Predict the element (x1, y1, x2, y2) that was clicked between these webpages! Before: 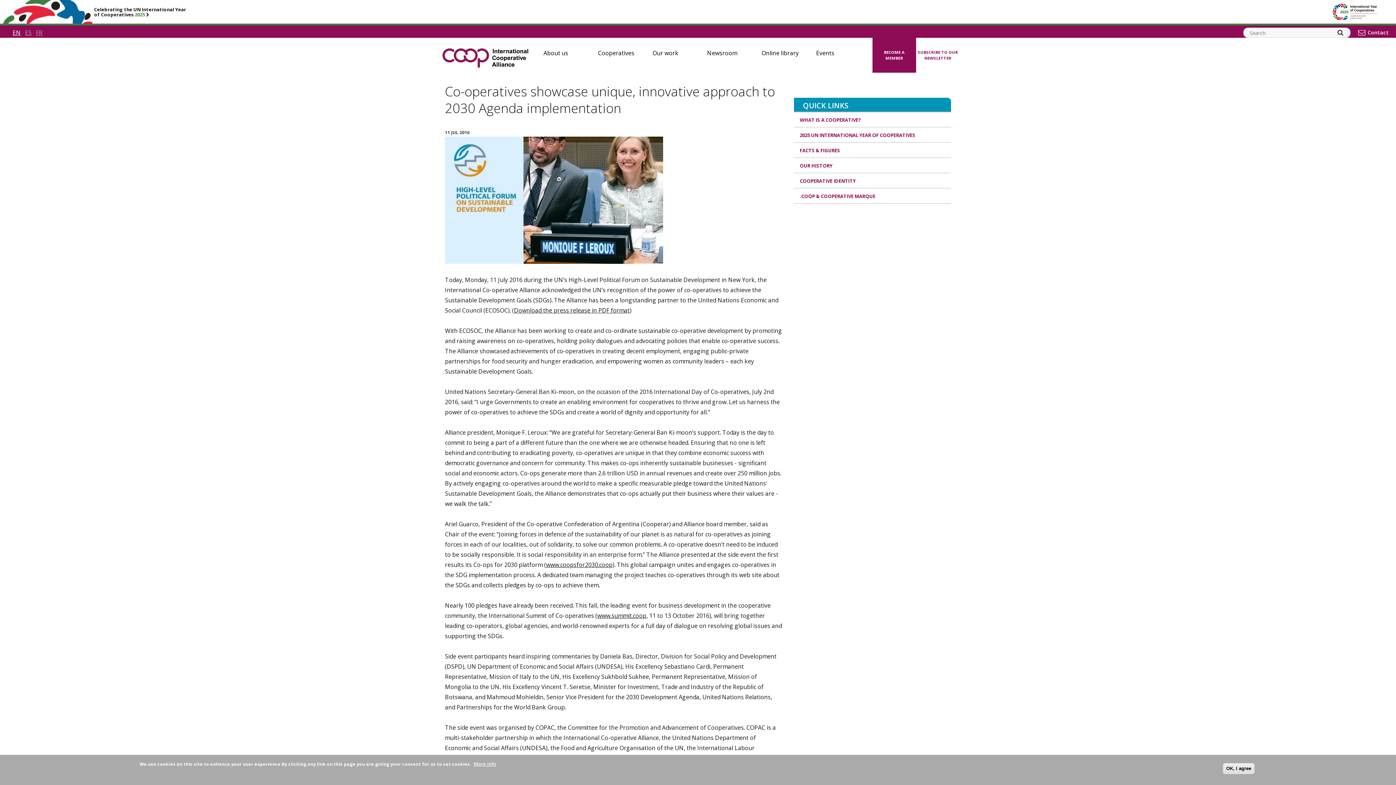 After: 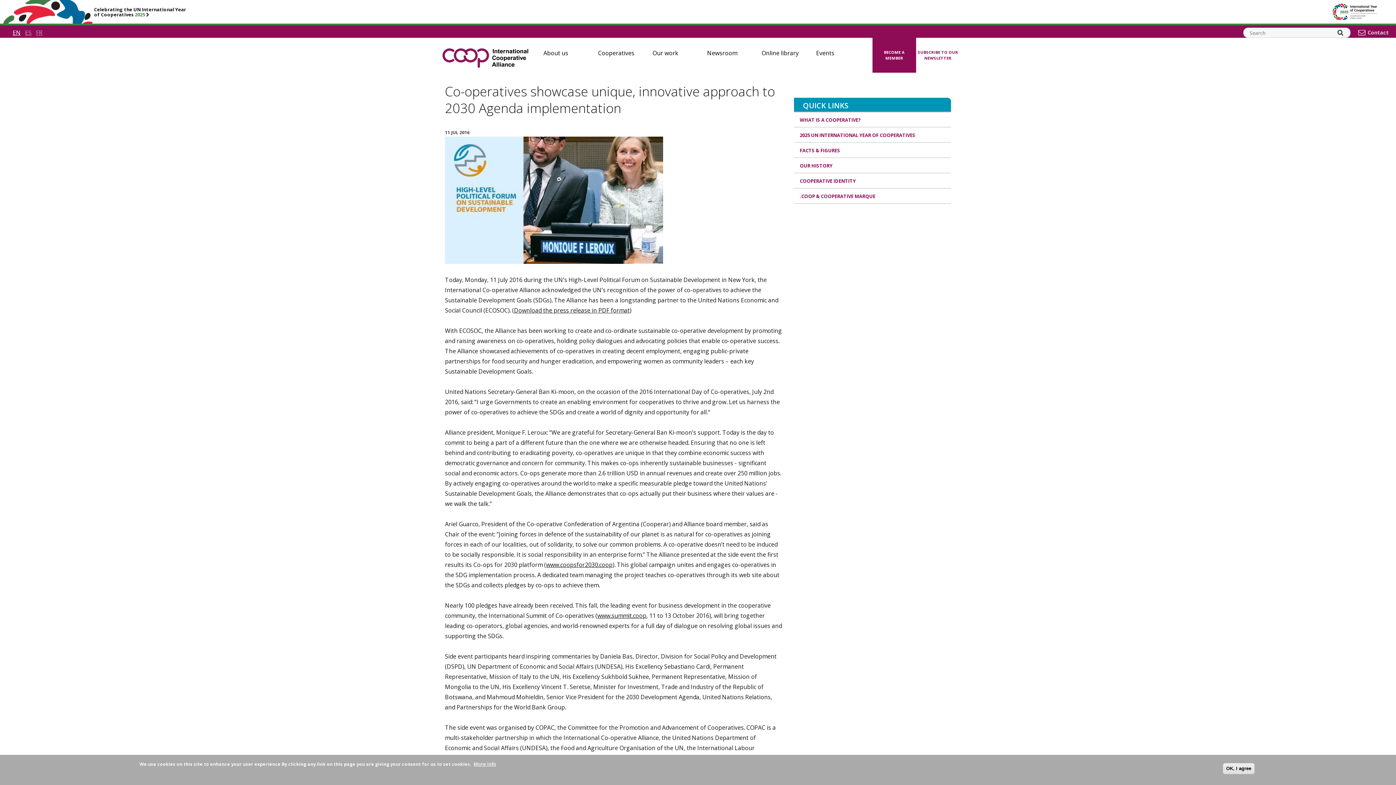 Action: bbox: (1359, 30, 1389, 35) label: Contact